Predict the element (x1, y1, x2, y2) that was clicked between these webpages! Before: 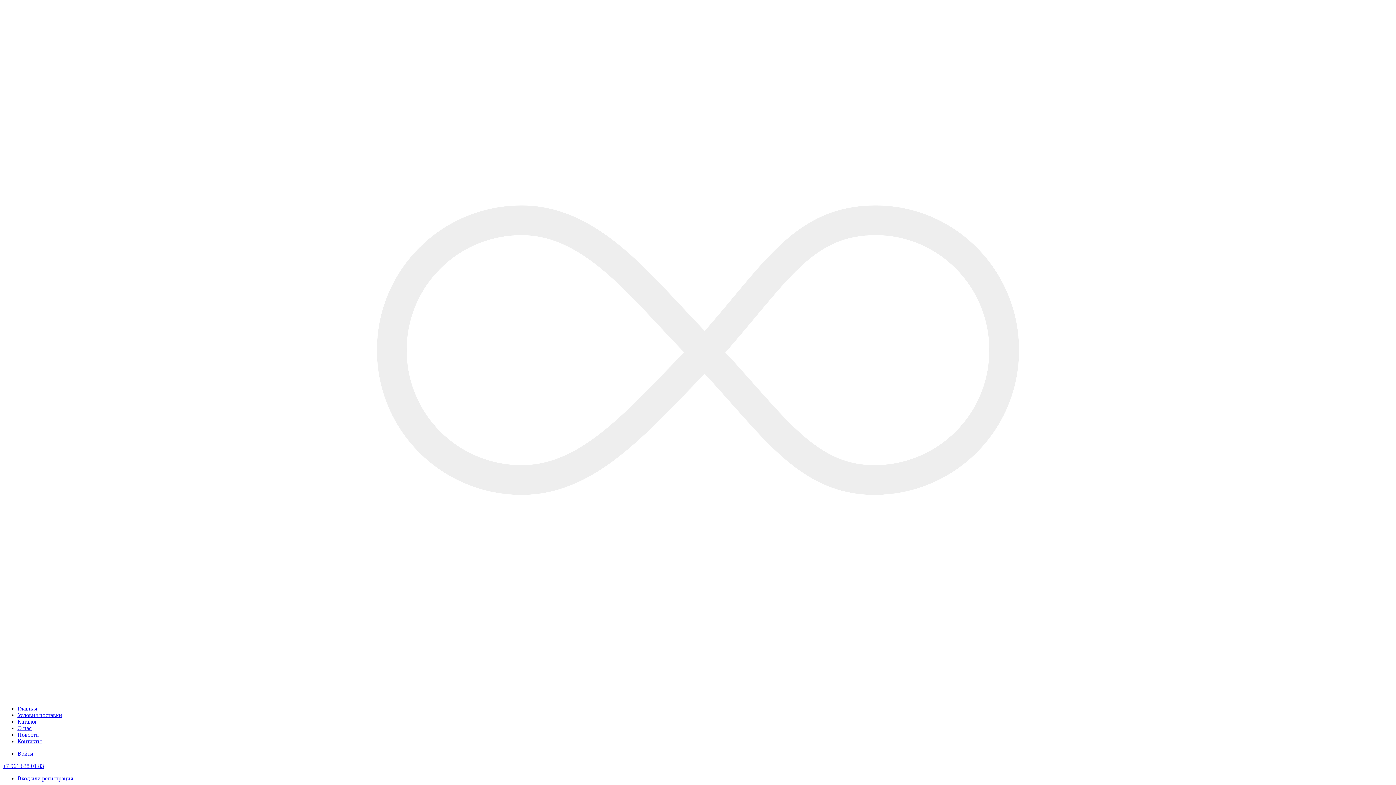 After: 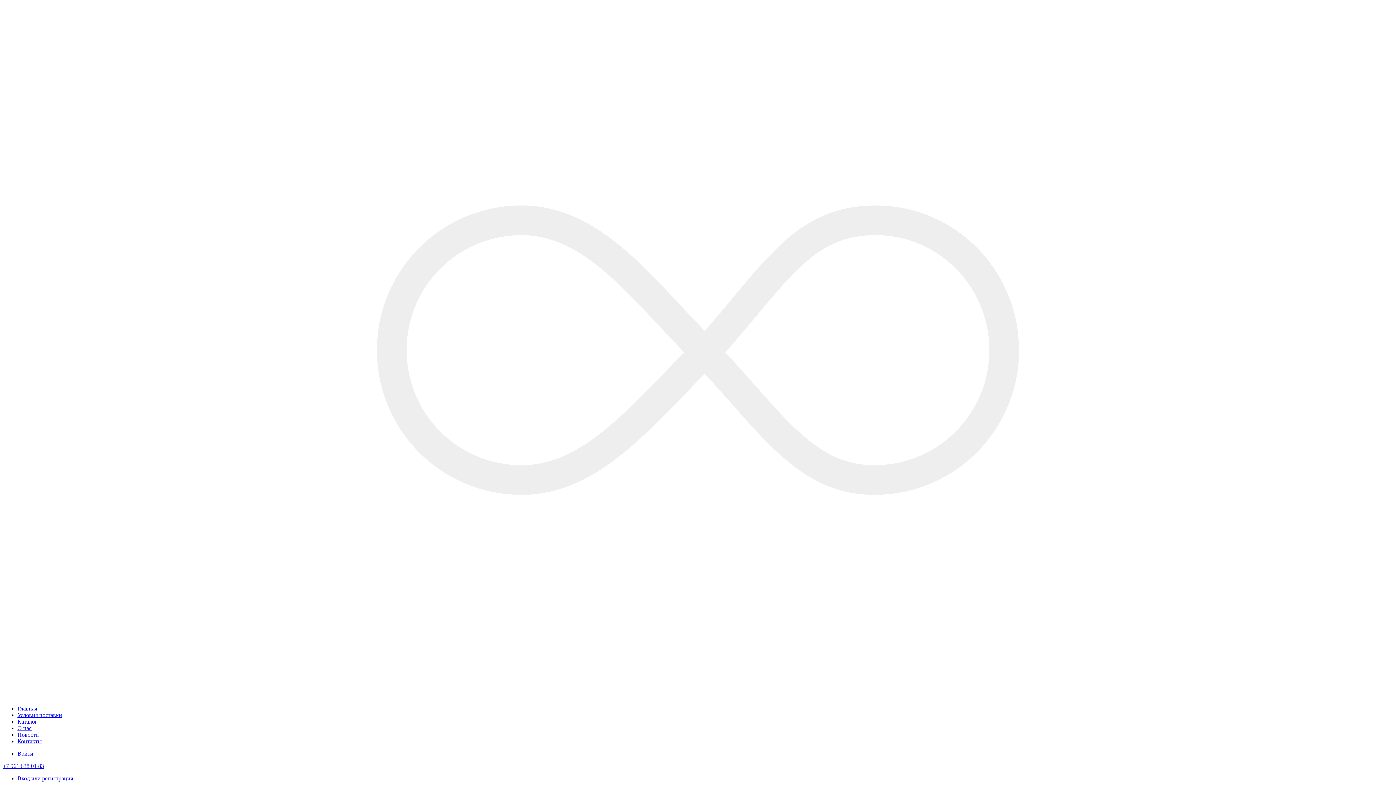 Action: label: Каталог bbox: (17, 718, 37, 725)